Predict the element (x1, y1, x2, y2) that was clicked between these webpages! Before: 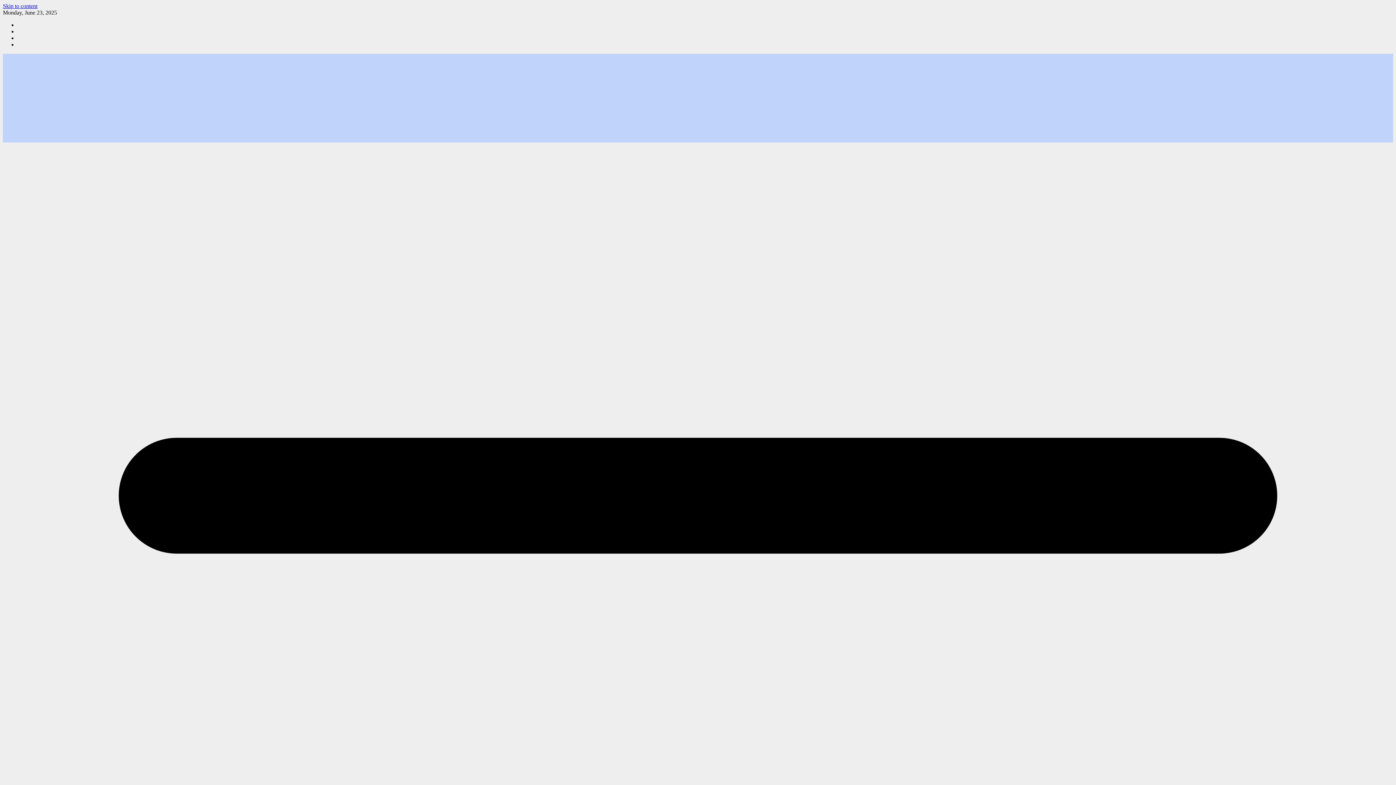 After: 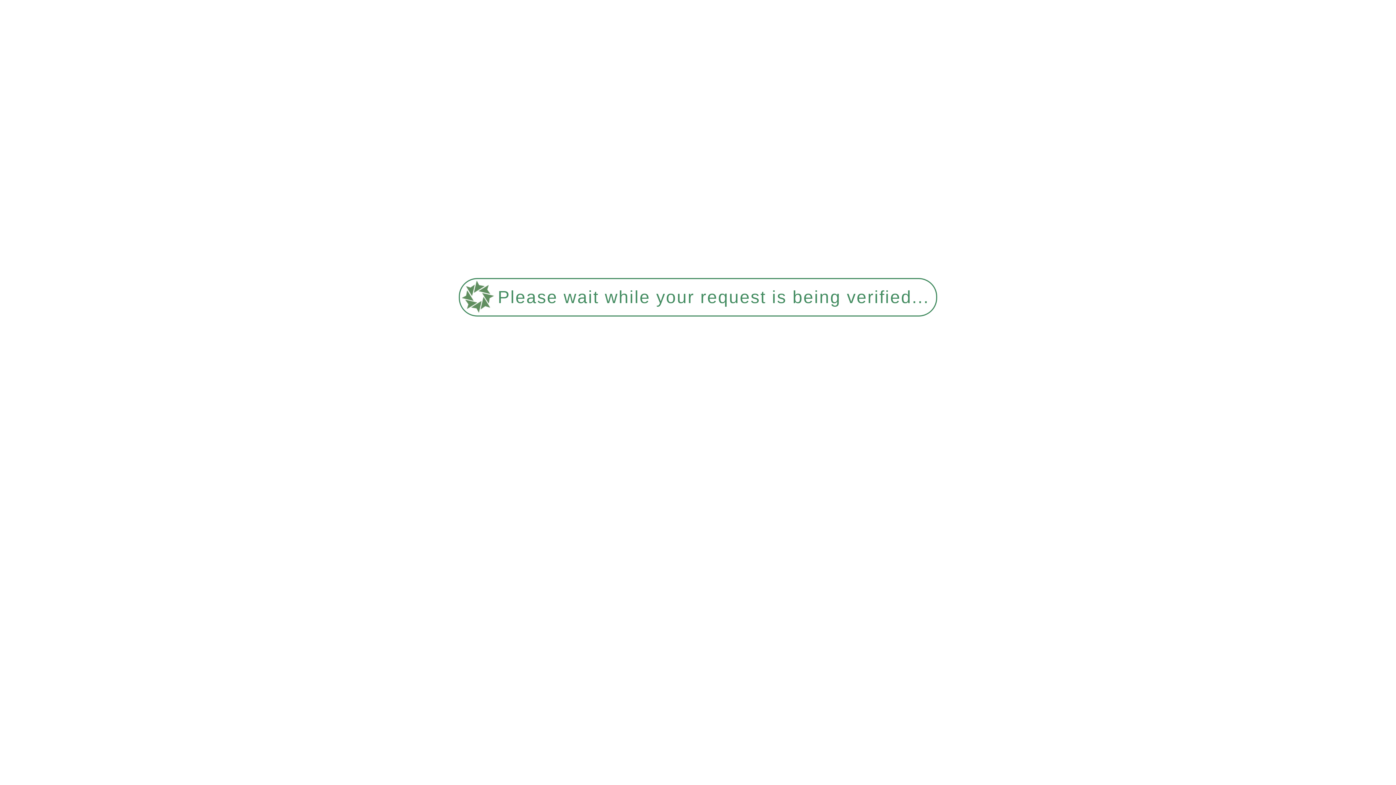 Action: bbox: (2, 80, 124, 86)